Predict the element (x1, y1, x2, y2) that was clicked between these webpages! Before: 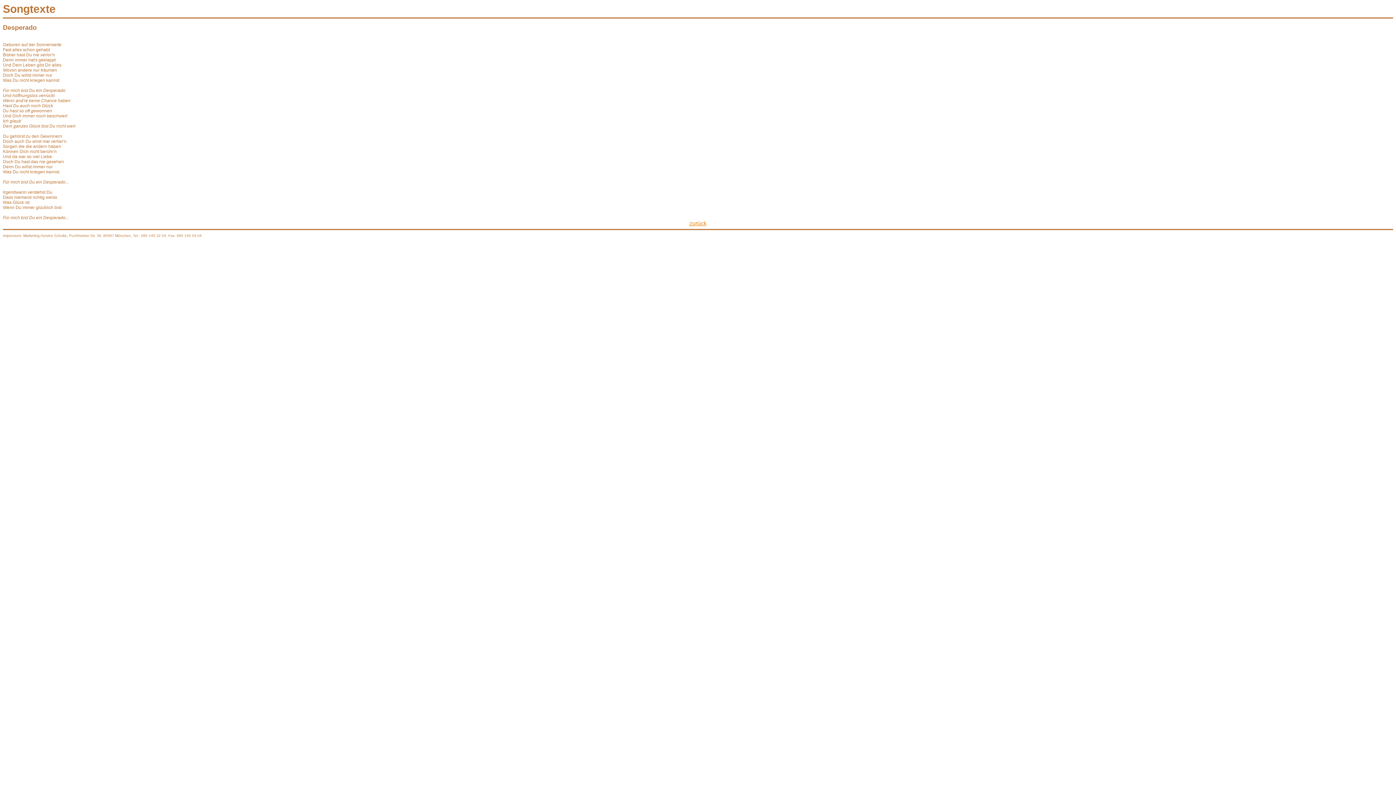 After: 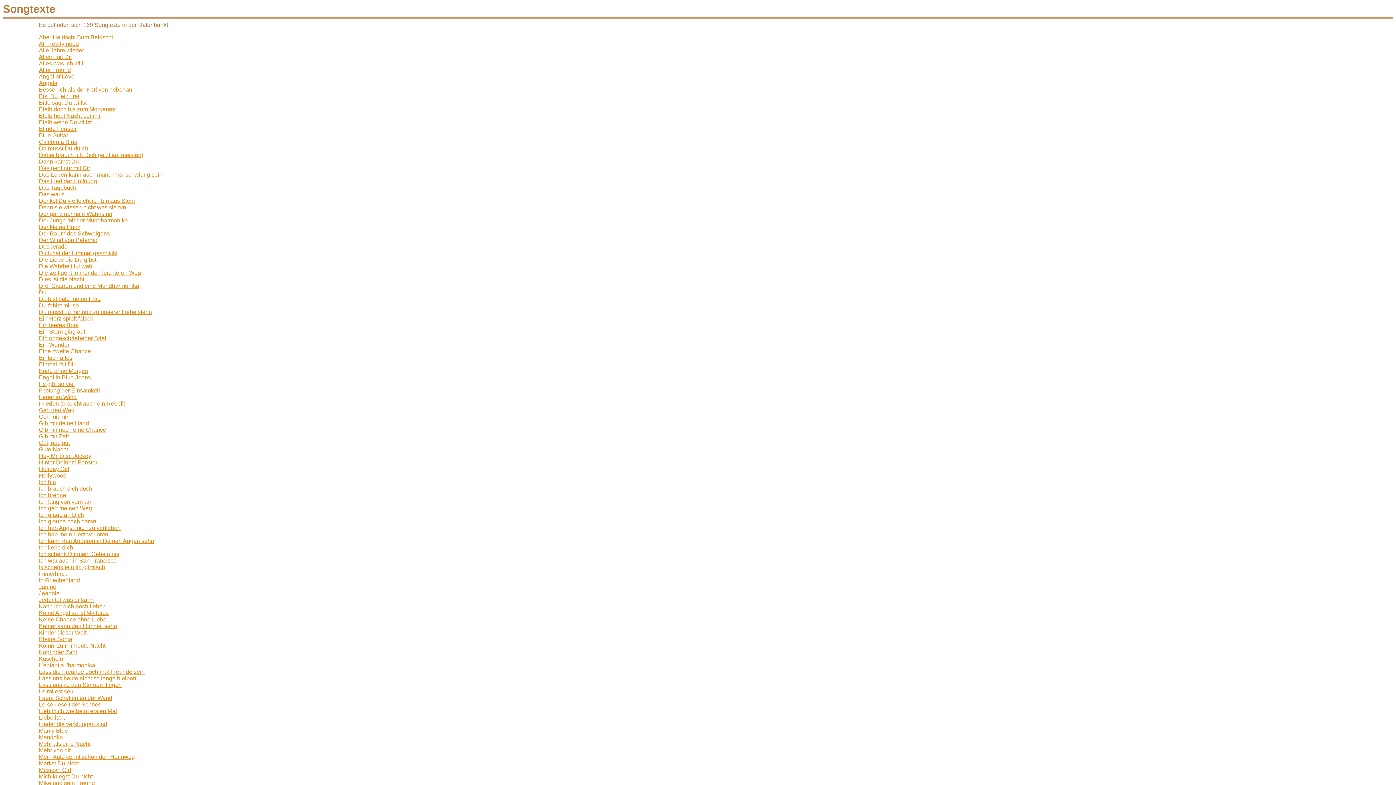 Action: bbox: (689, 220, 706, 226) label: zurück